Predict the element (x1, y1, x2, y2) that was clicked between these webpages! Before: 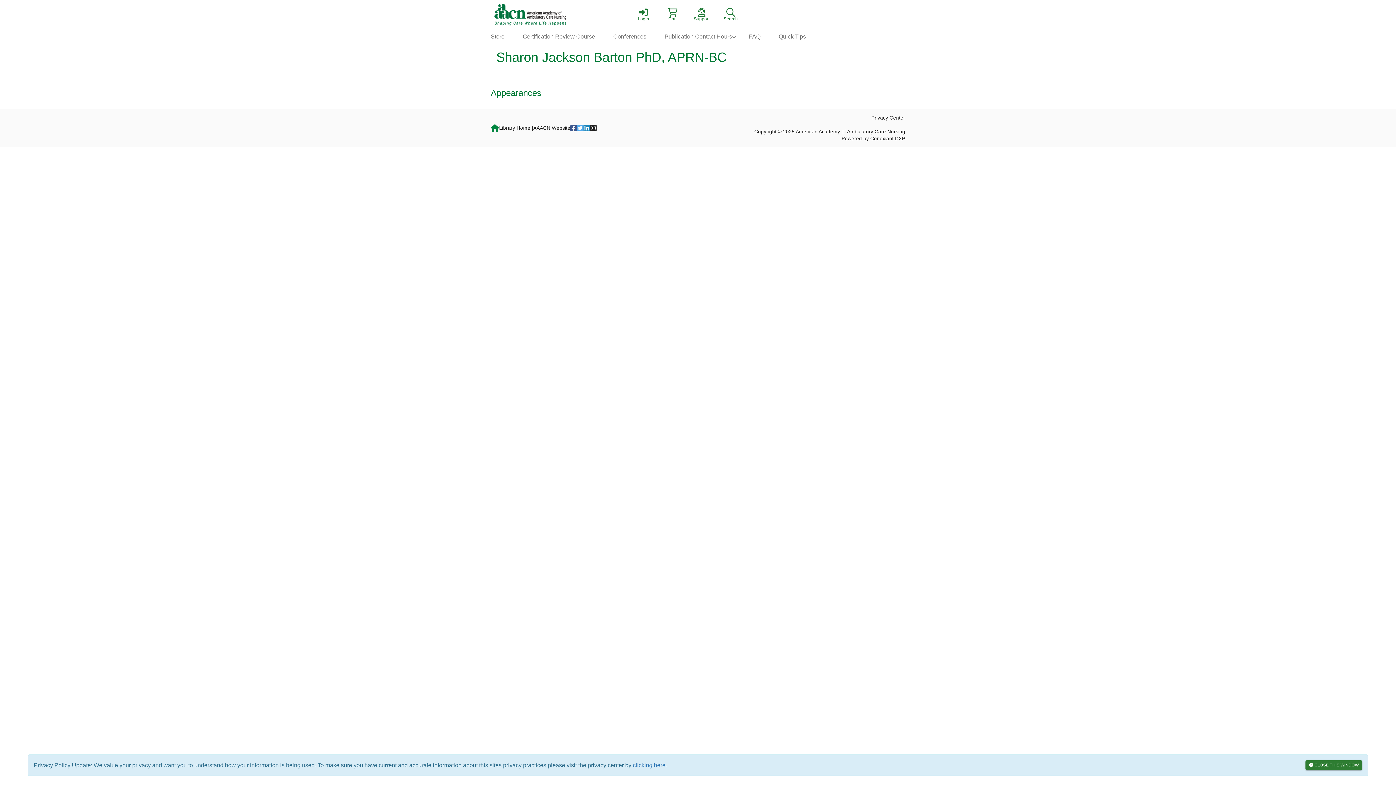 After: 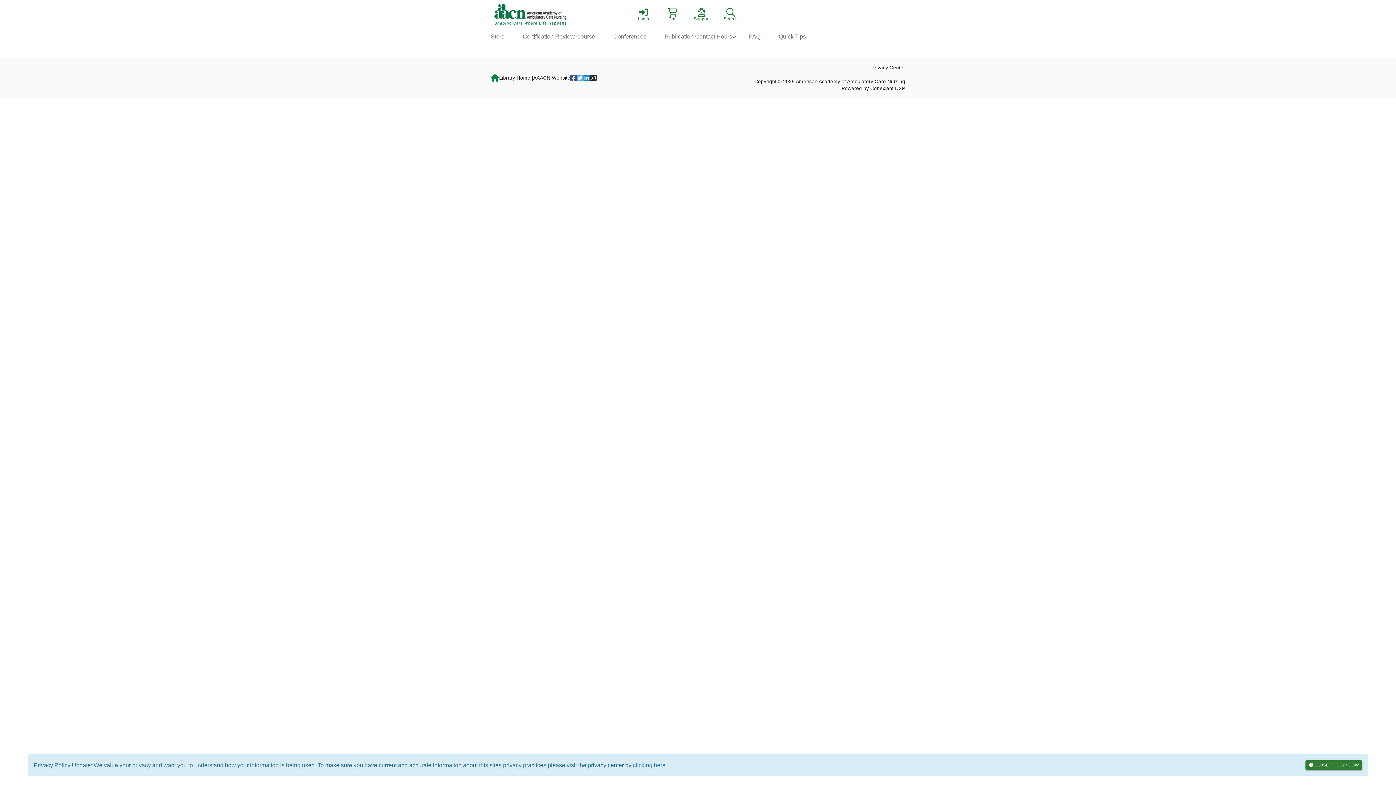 Action: label: Search bbox: (716, 0, 745, 29)